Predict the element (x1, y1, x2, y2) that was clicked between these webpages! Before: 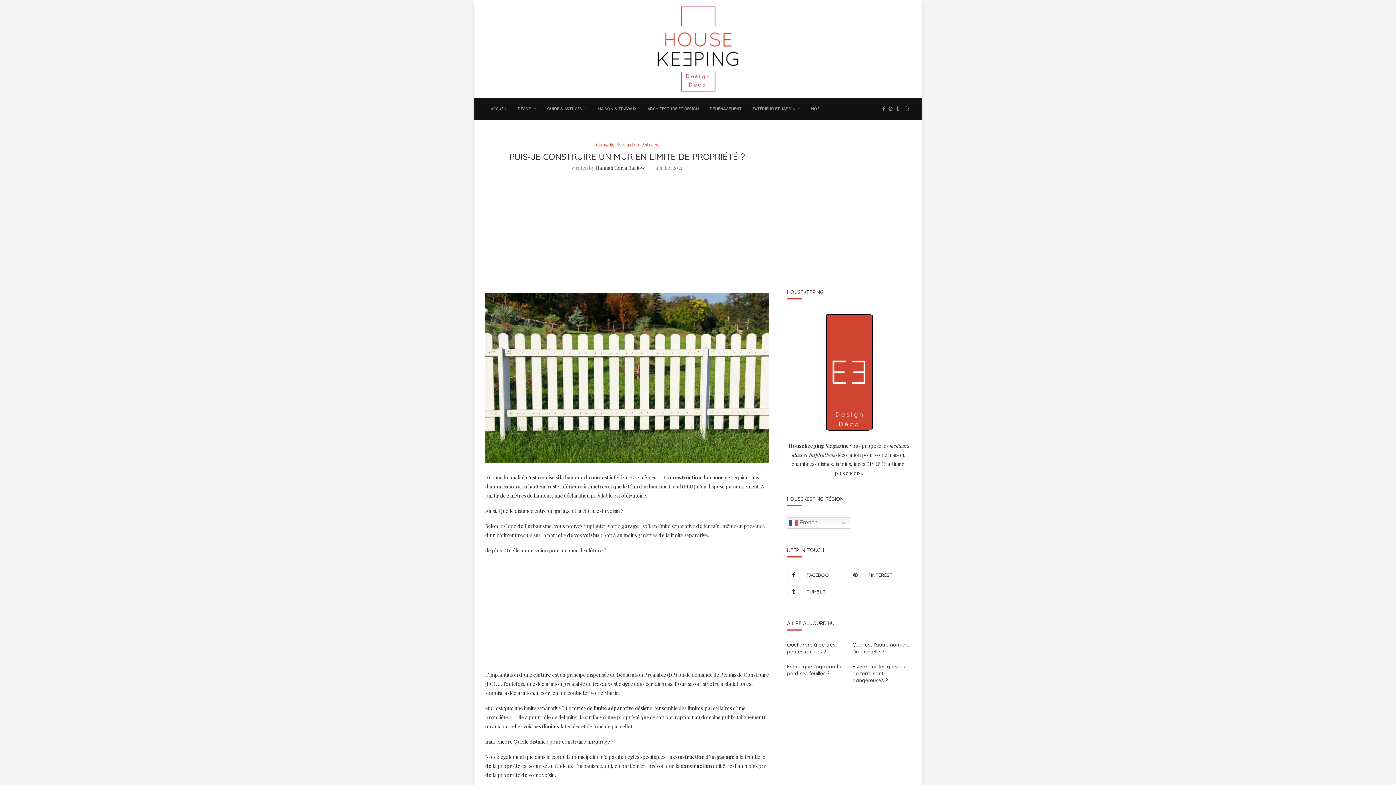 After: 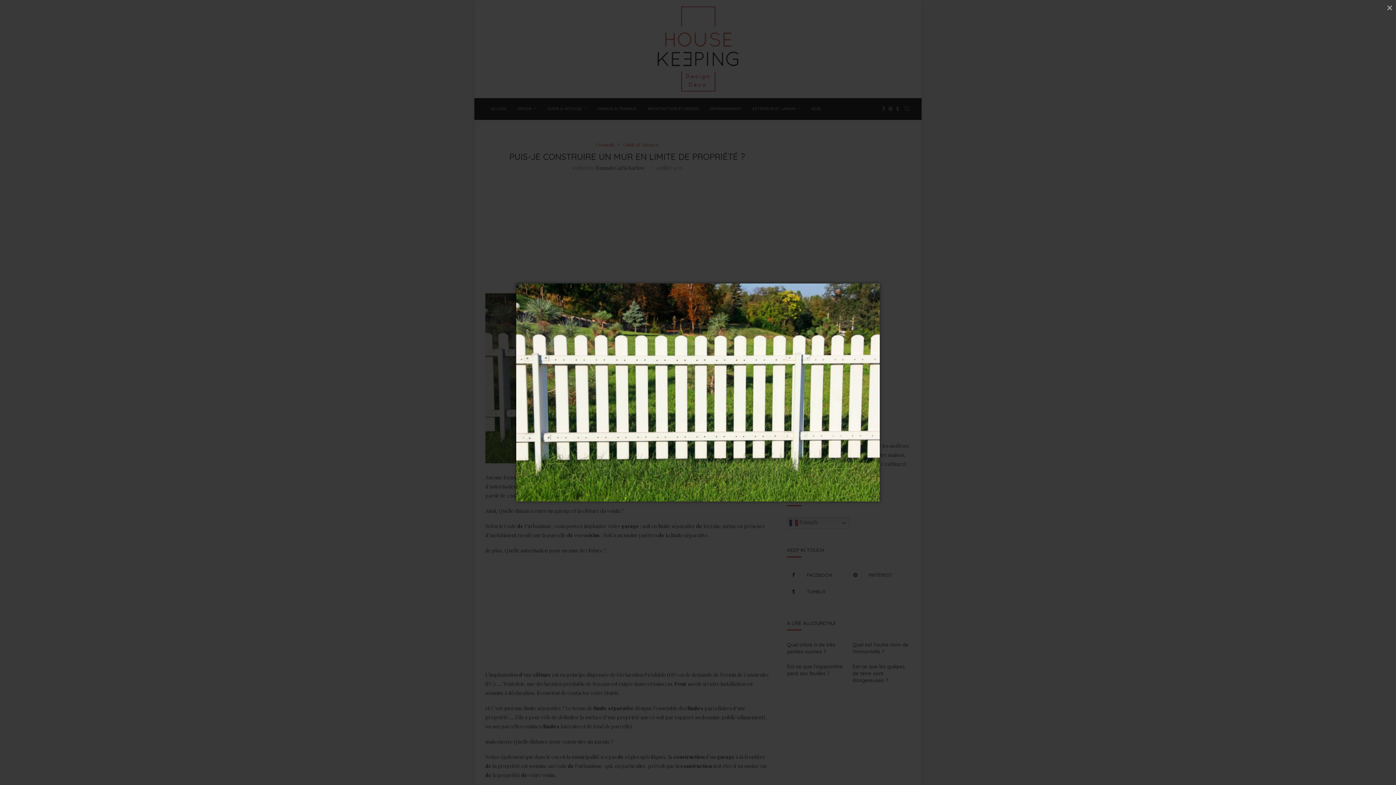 Action: bbox: (485, 293, 769, 300)